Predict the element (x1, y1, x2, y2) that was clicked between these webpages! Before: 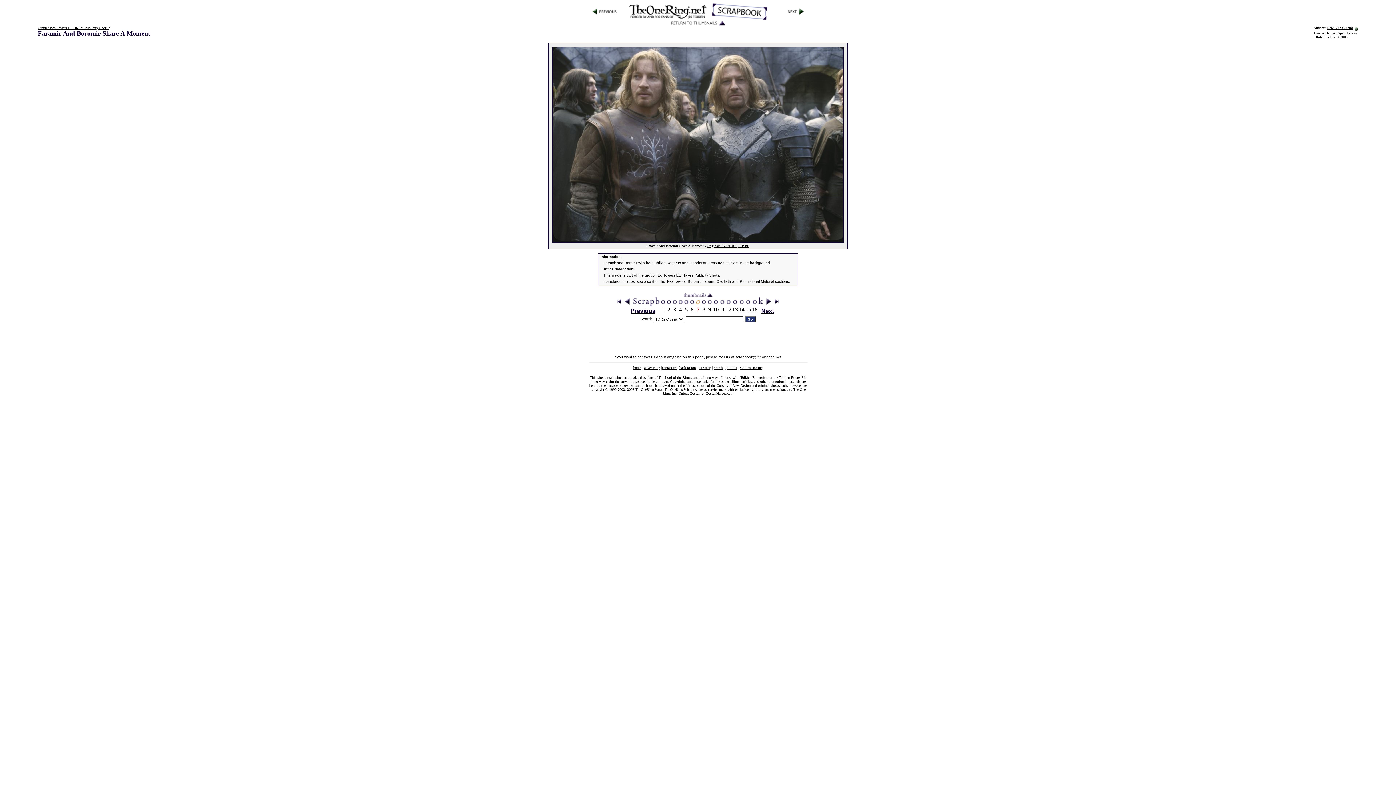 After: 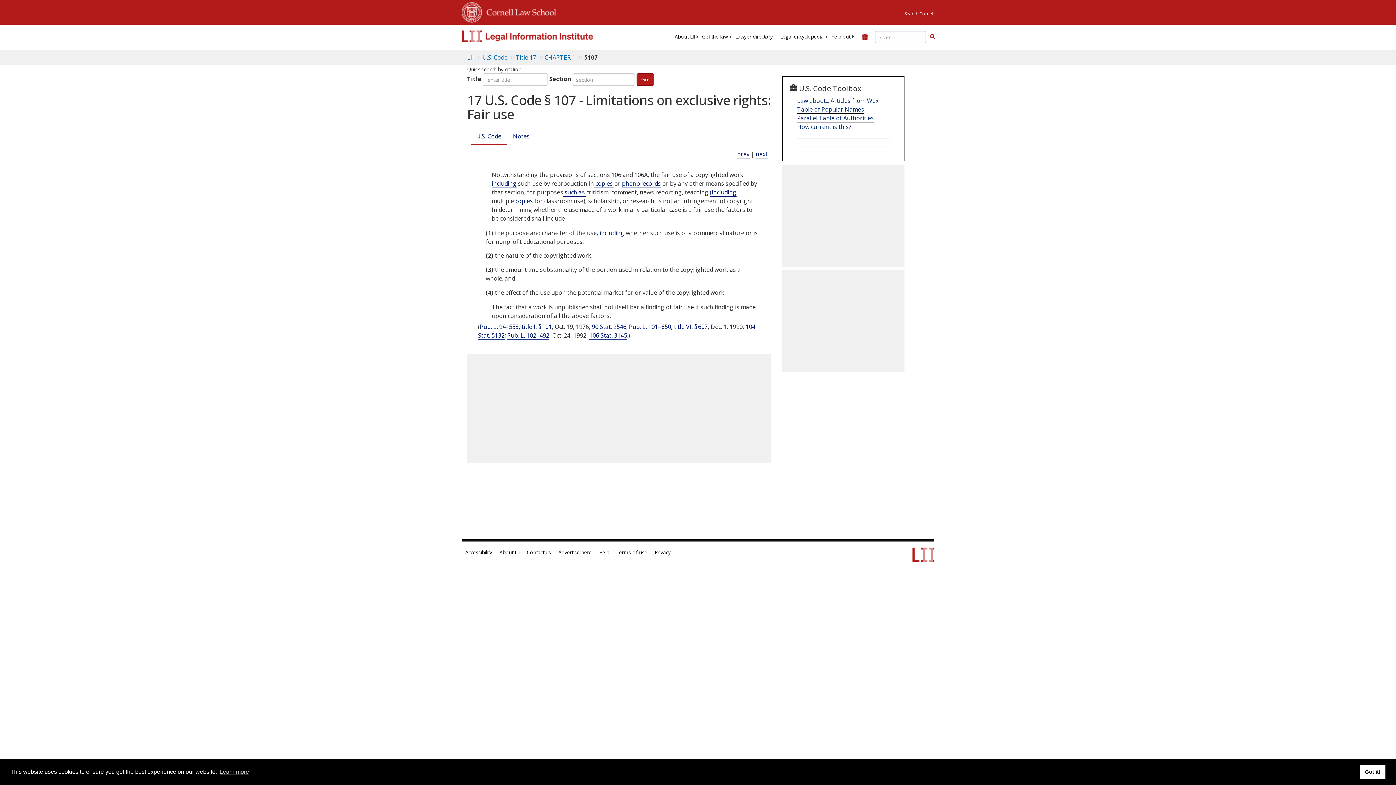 Action: label: fair use bbox: (685, 383, 696, 387)